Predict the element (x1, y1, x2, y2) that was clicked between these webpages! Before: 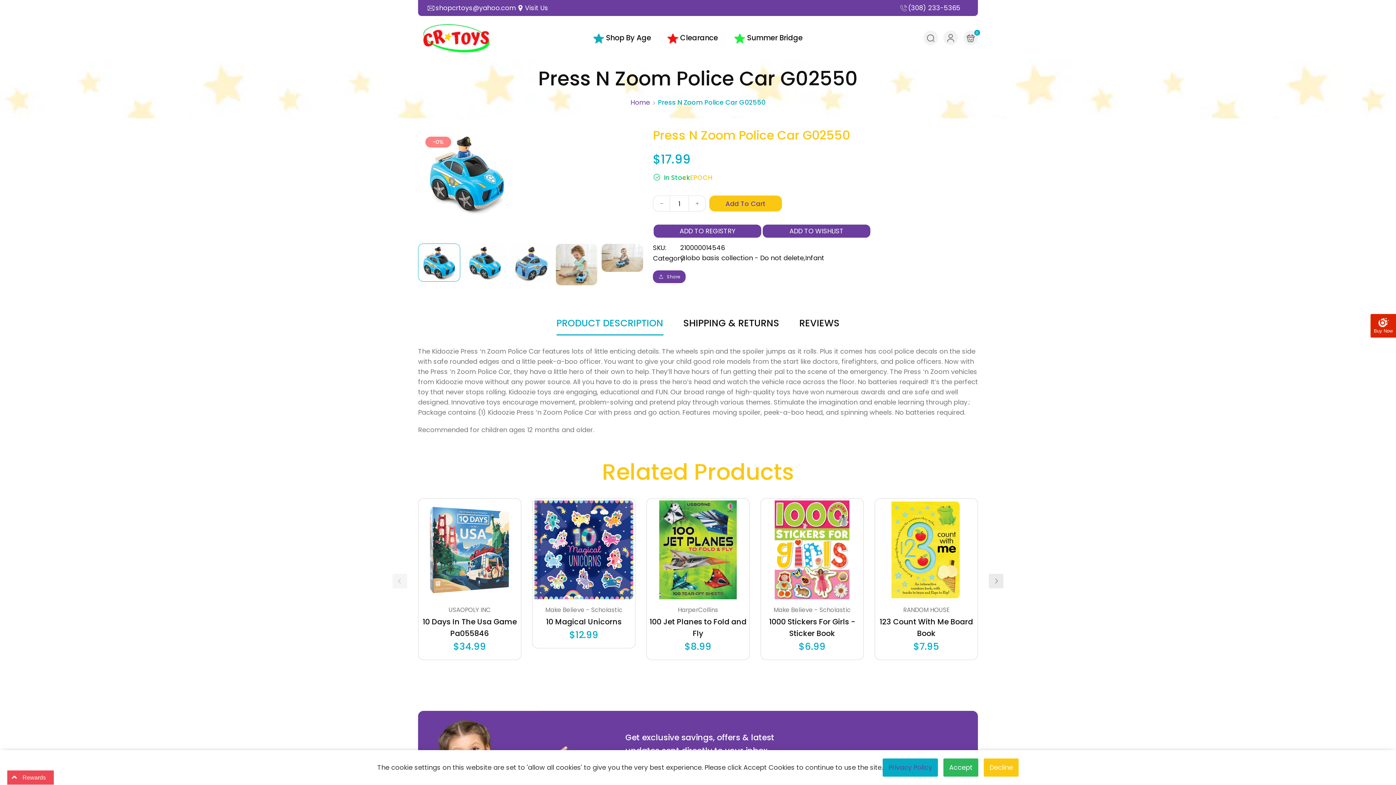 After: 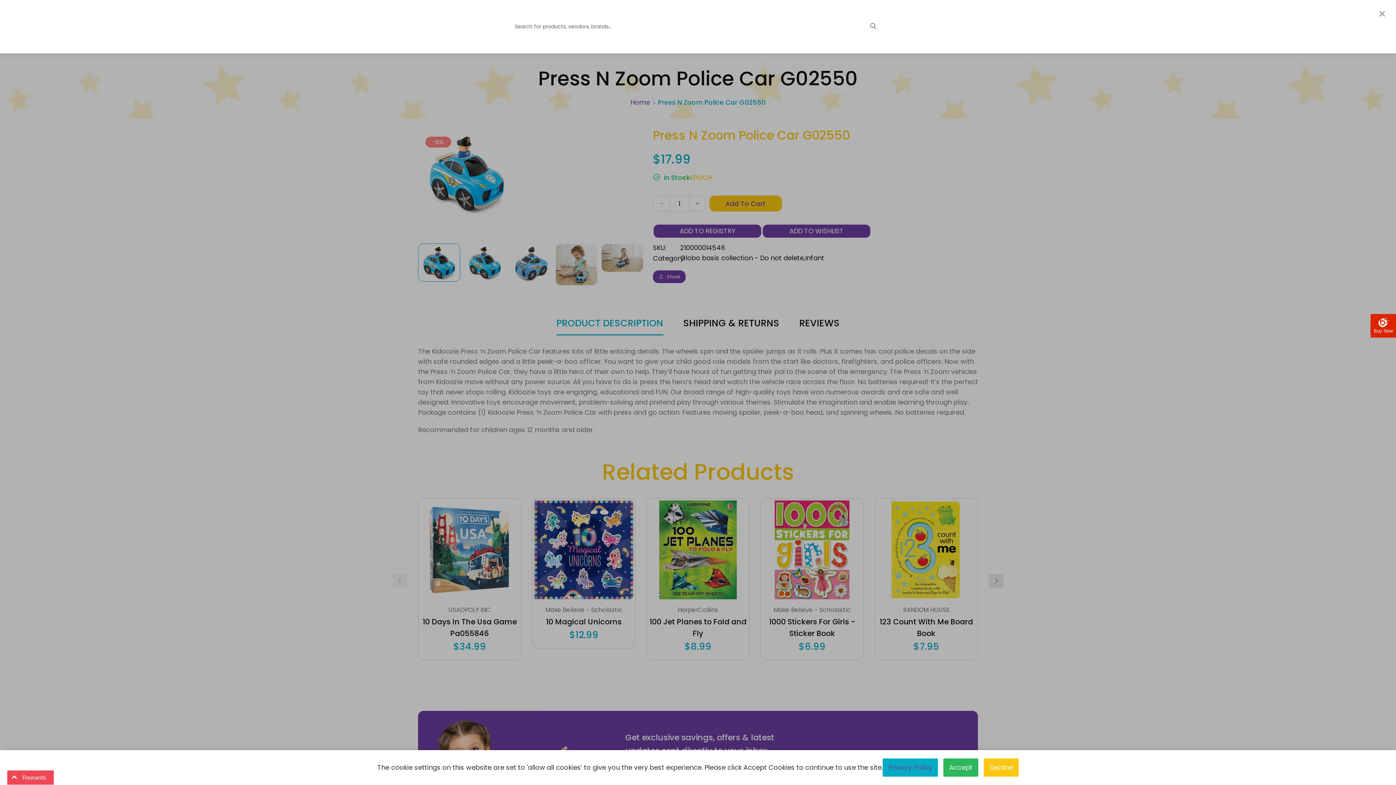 Action: bbox: (923, 30, 938, 45)